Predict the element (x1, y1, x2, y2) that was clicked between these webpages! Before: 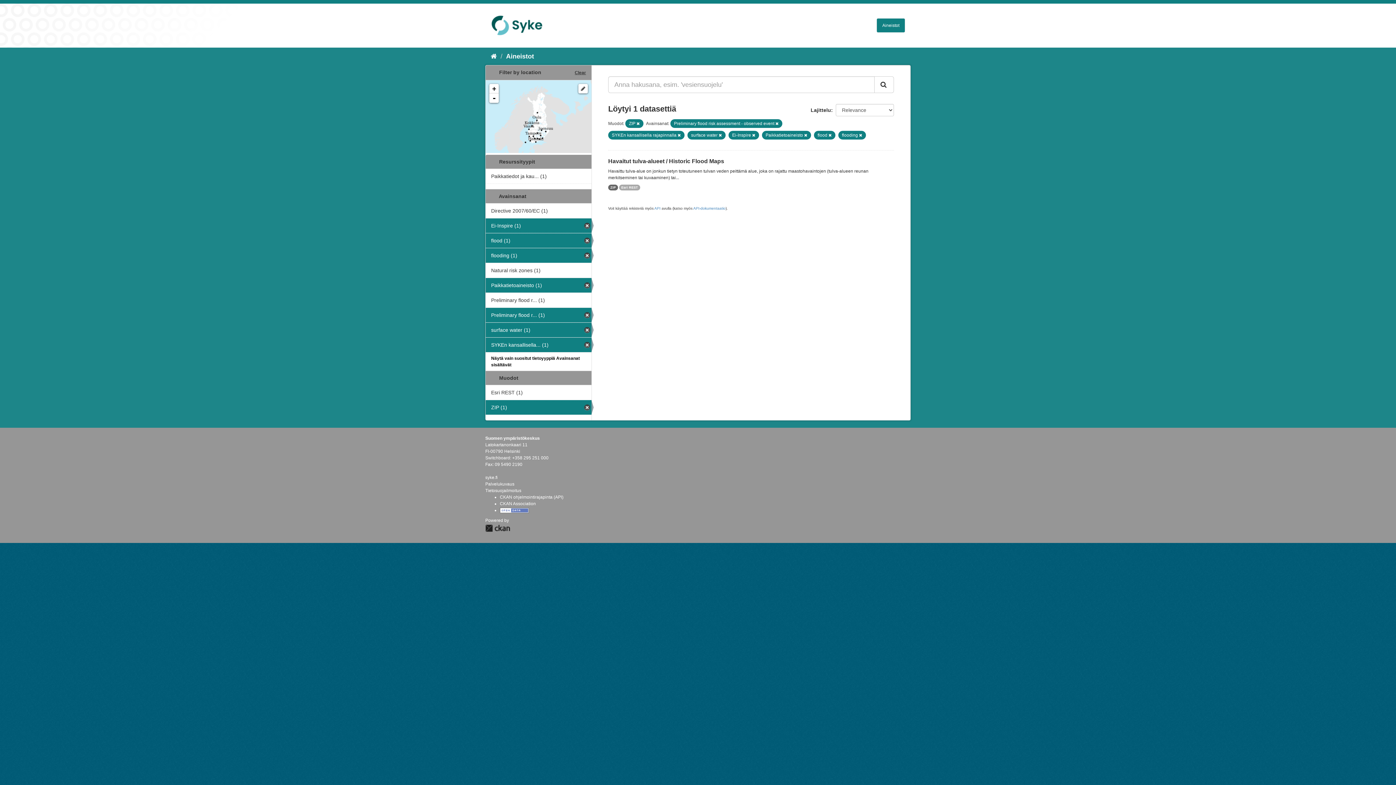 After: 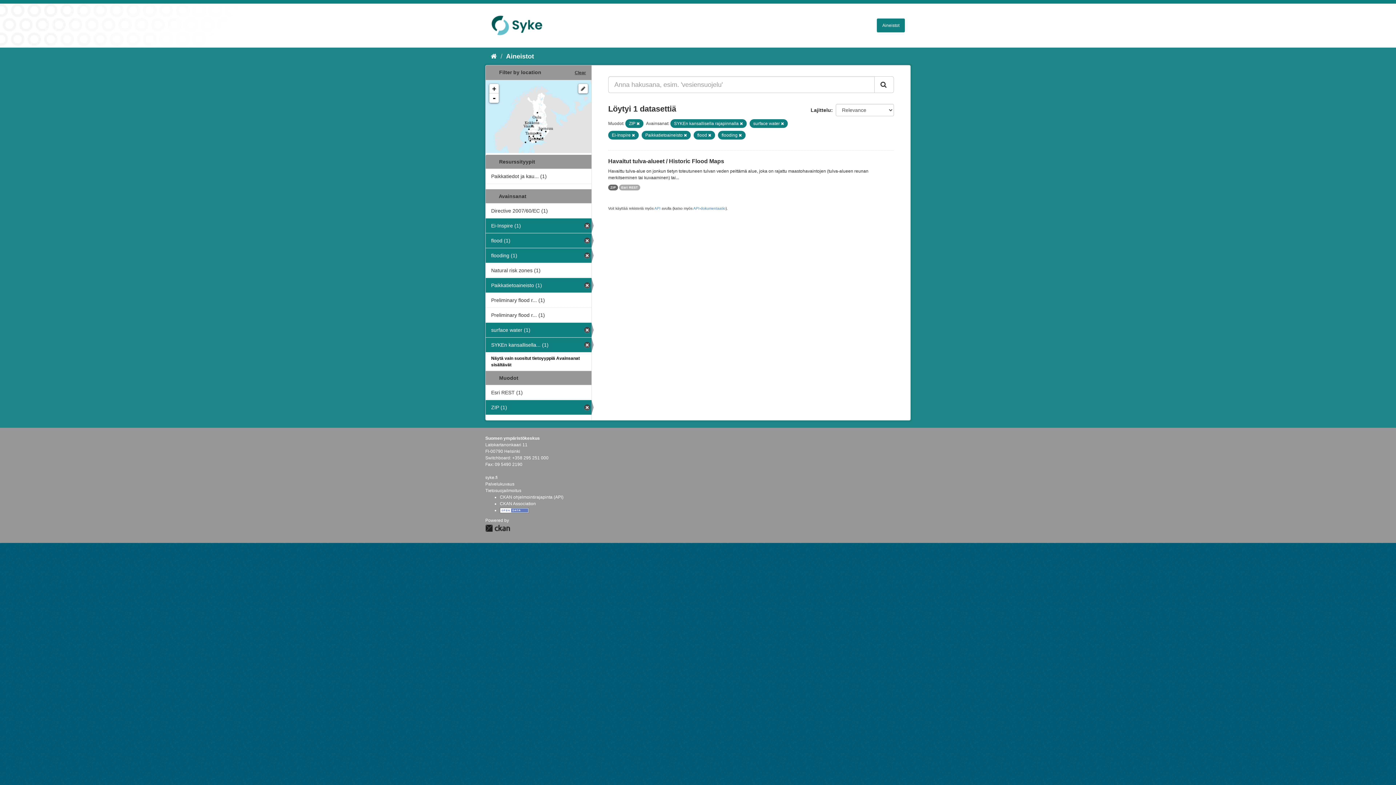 Action: bbox: (485, 308, 591, 322) label: Preliminary flood r... (1)